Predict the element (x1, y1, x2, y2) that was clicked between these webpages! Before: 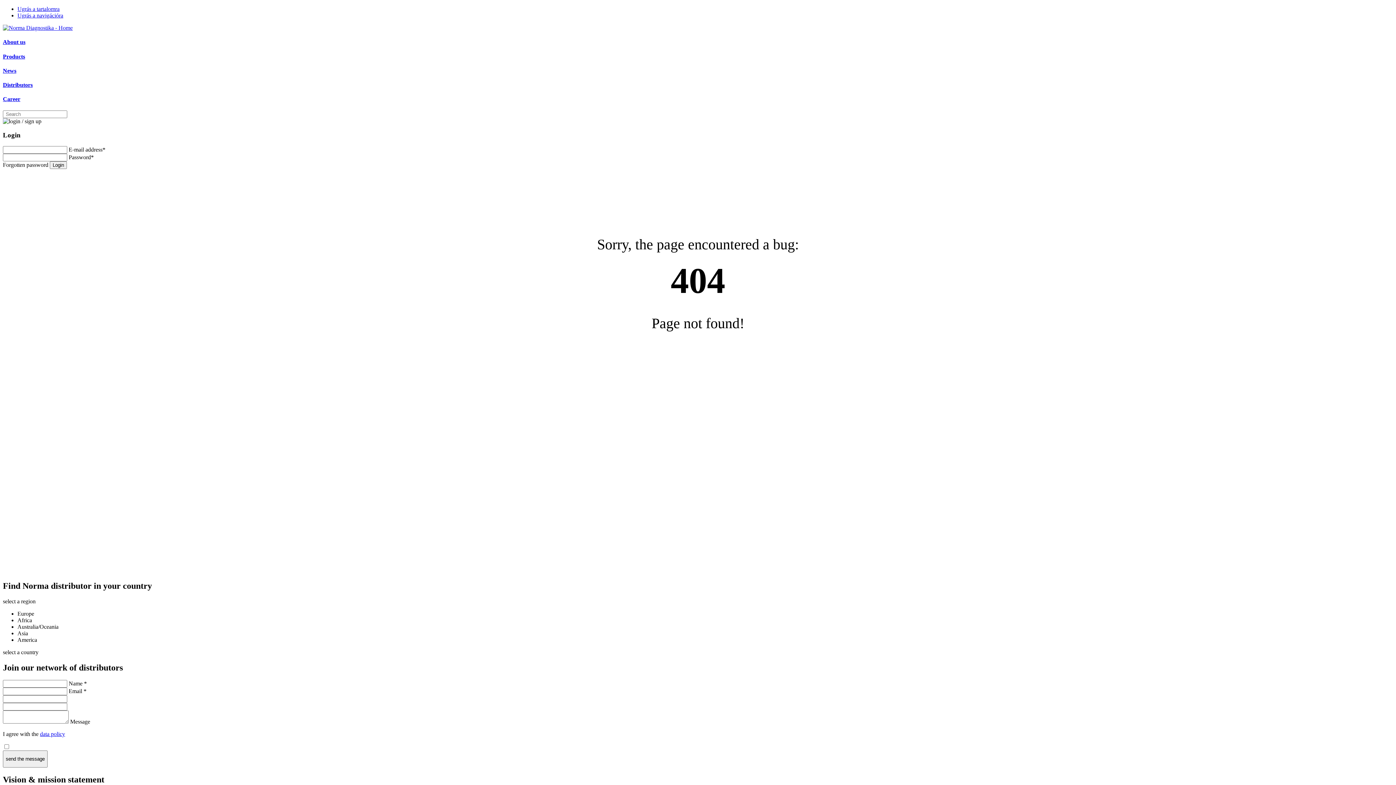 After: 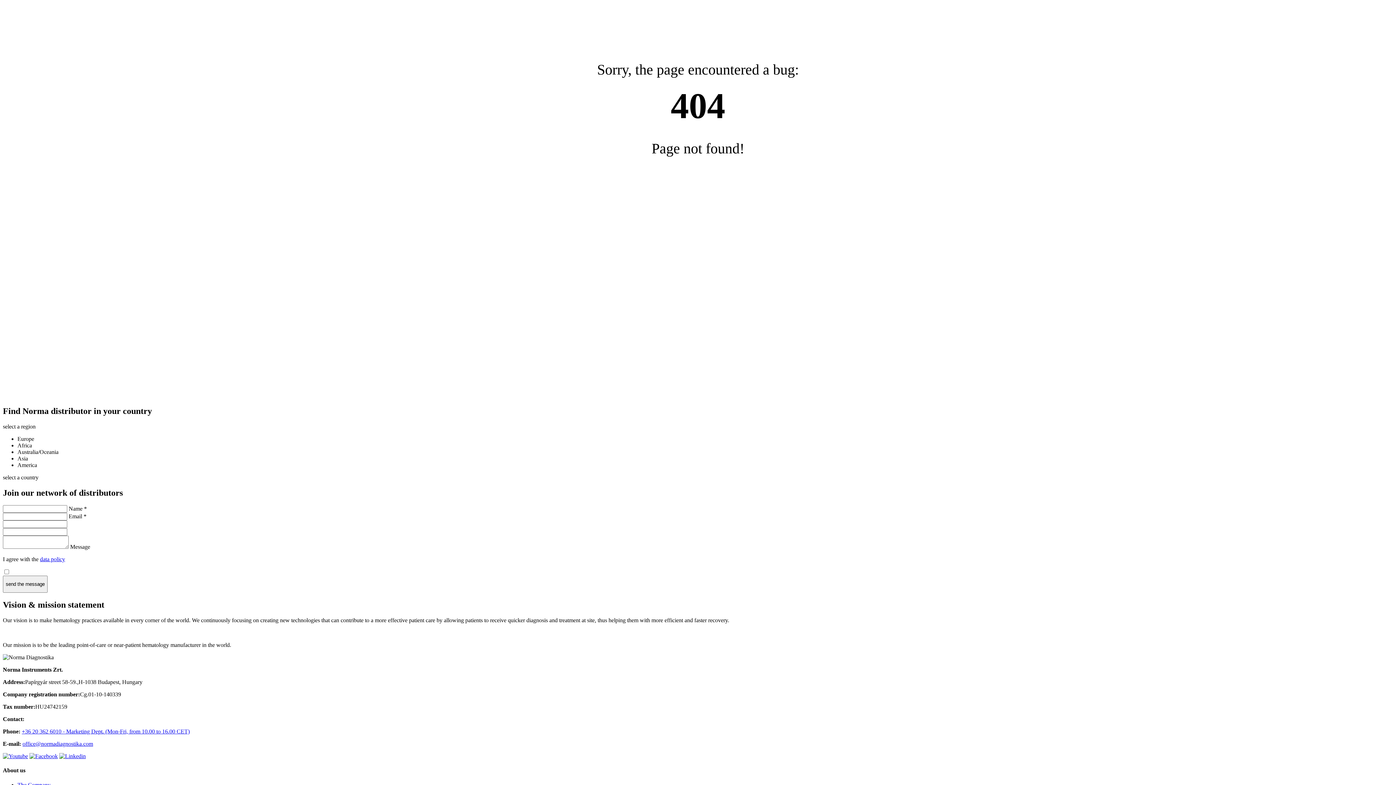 Action: label: Ugrás a tartalomra bbox: (17, 5, 59, 12)